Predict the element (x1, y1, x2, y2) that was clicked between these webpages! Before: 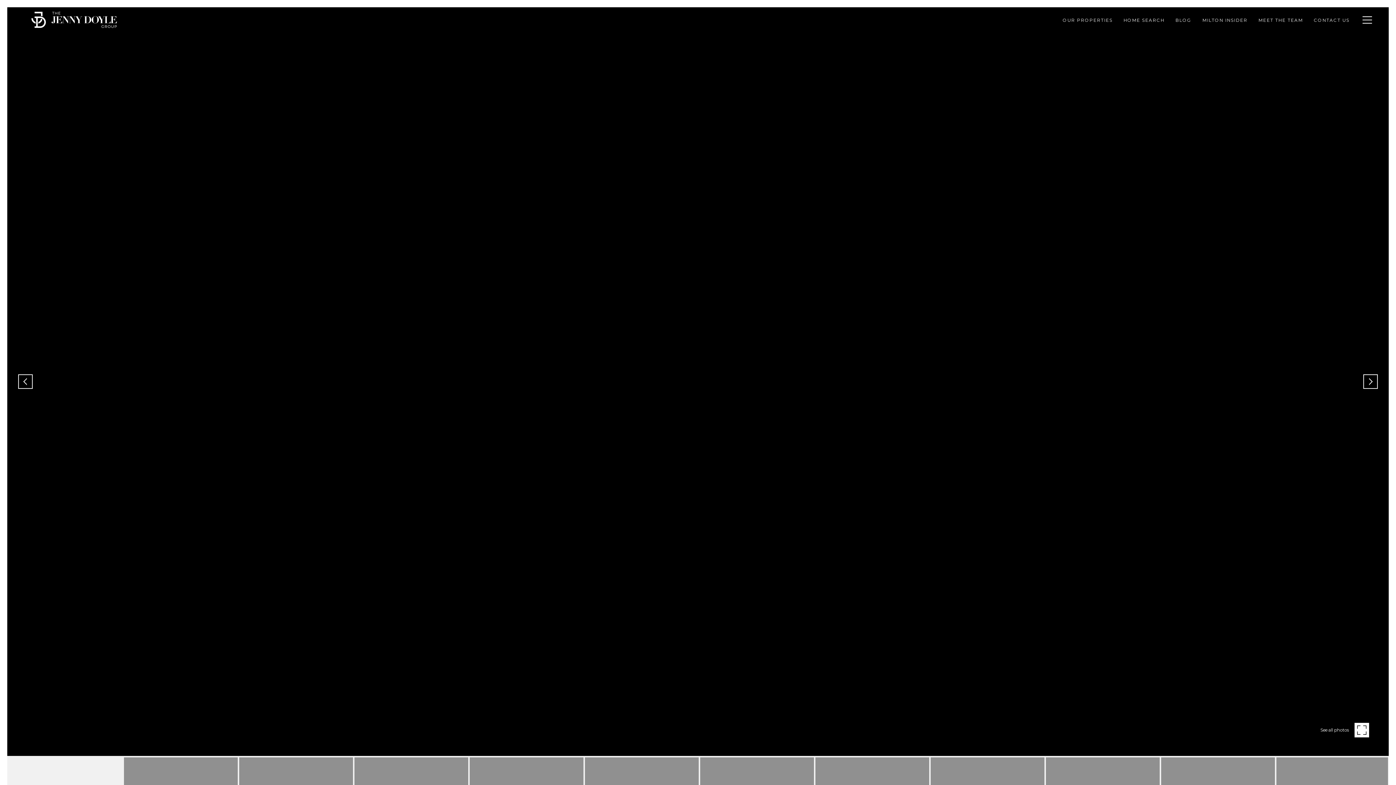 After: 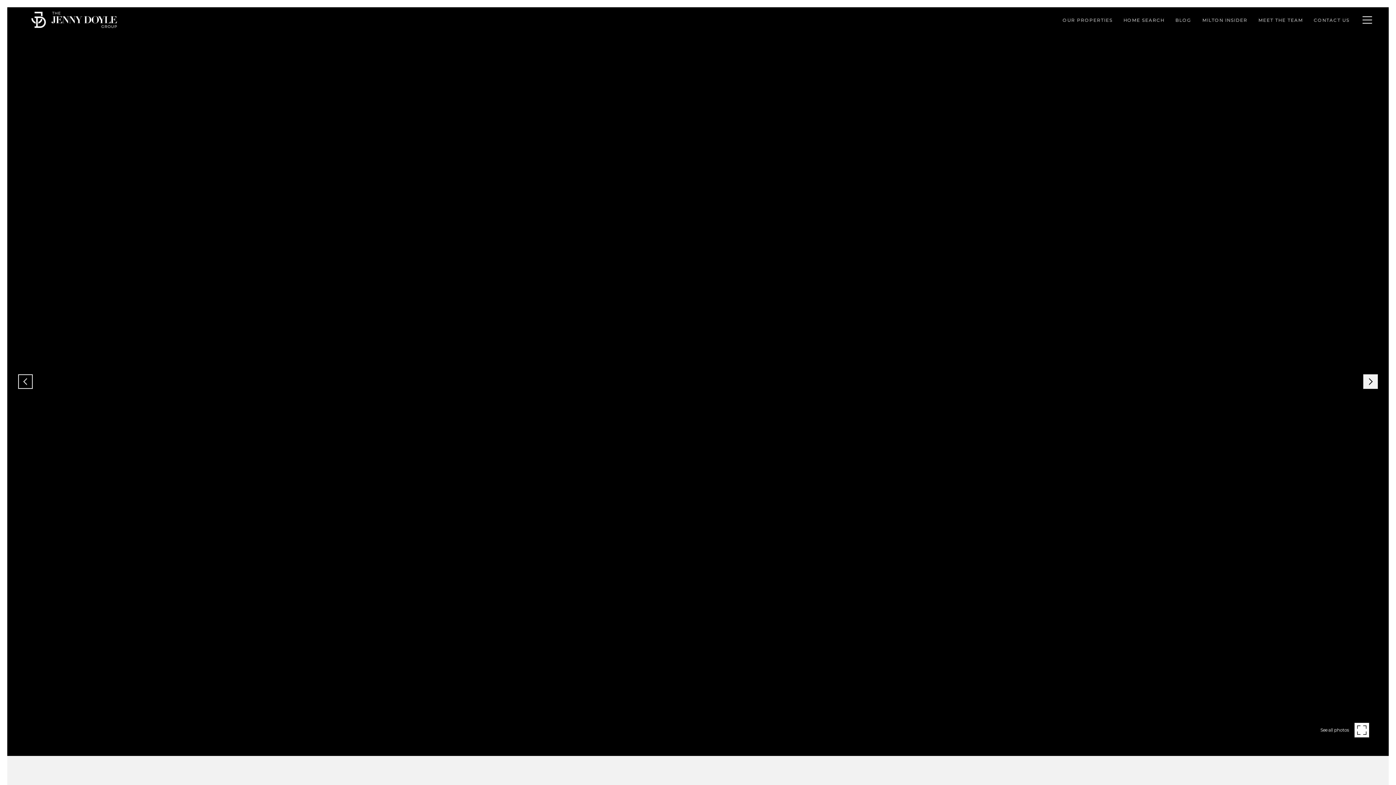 Action: label: Next bbox: (1363, 374, 1378, 389)